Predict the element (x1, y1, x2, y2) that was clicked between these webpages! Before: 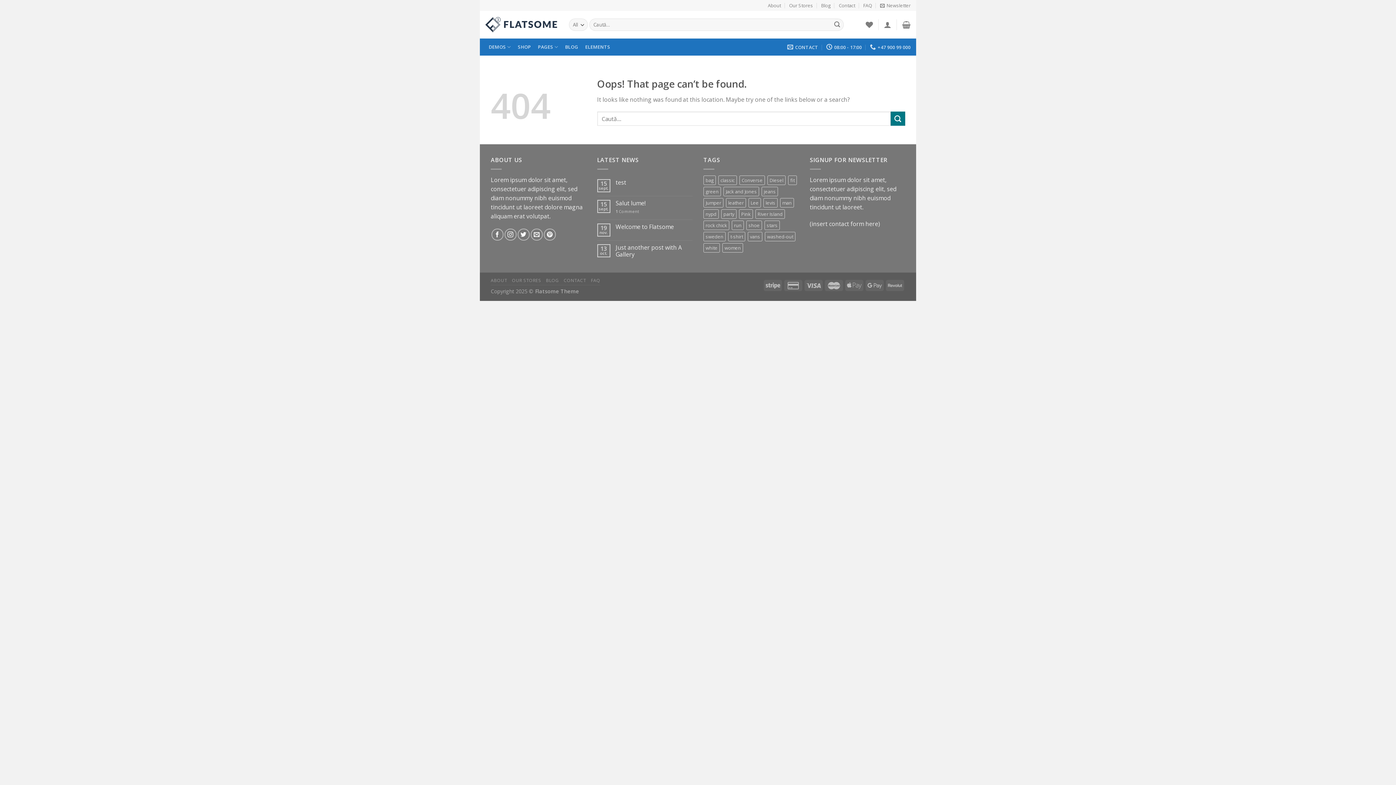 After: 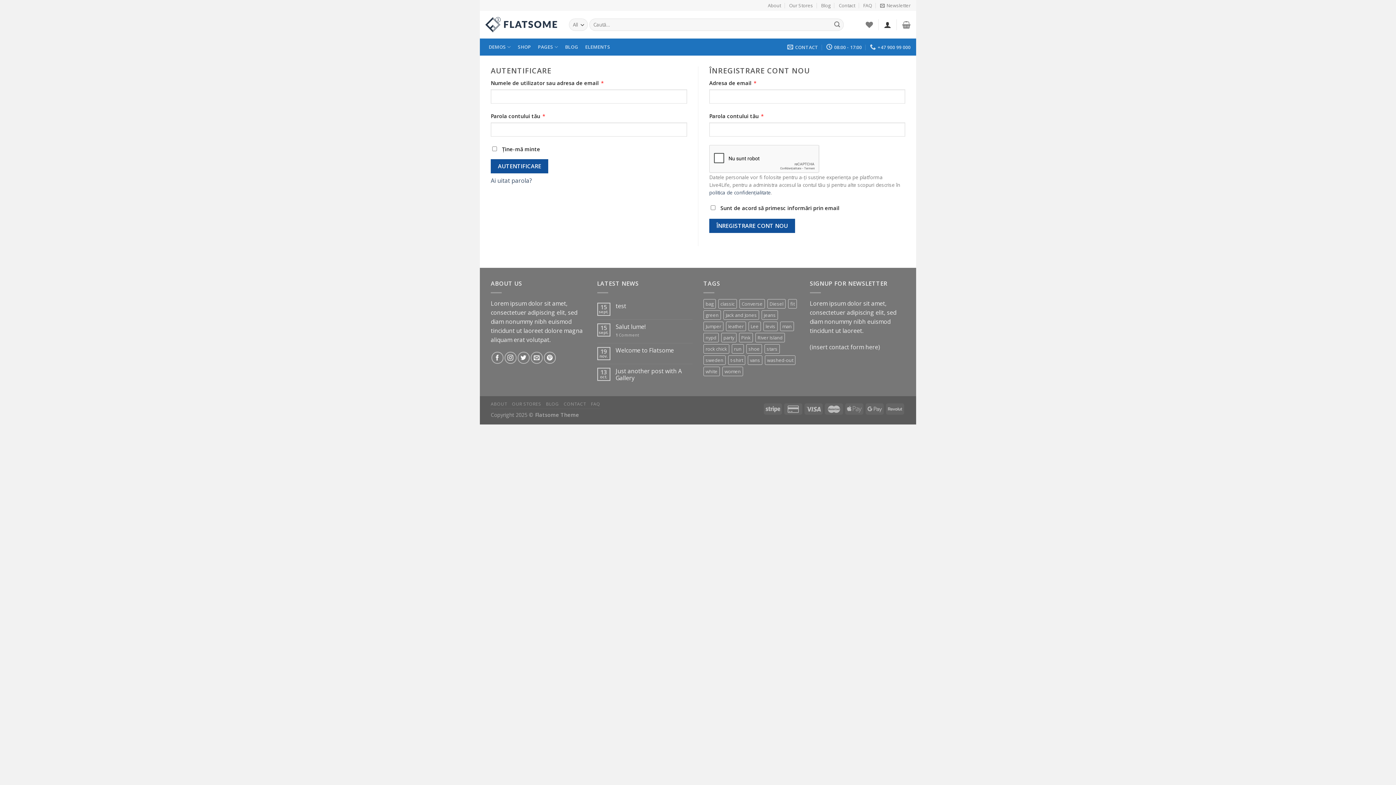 Action: bbox: (884, 16, 891, 32)